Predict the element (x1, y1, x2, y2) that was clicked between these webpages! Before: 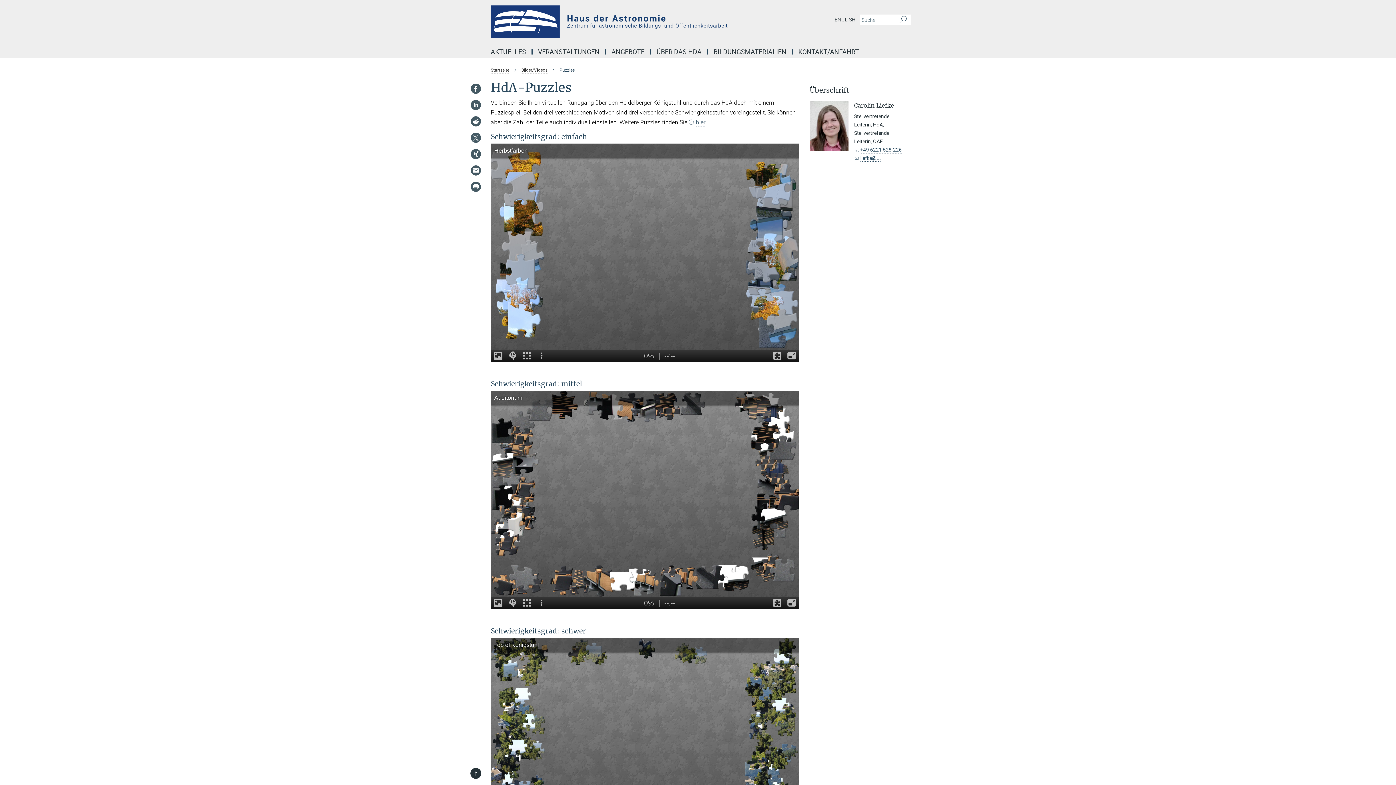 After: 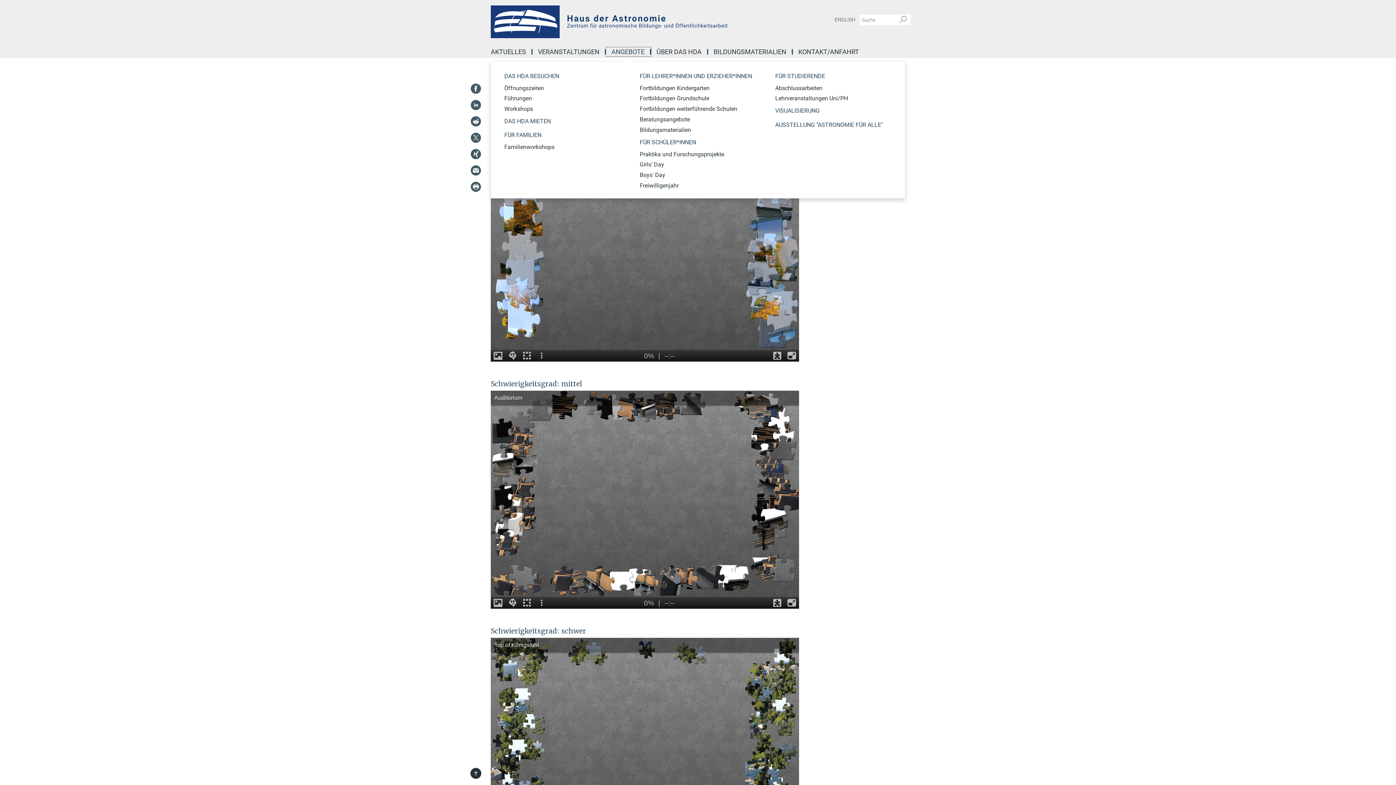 Action: label: ANGEBOTE bbox: (606, 49, 651, 54)